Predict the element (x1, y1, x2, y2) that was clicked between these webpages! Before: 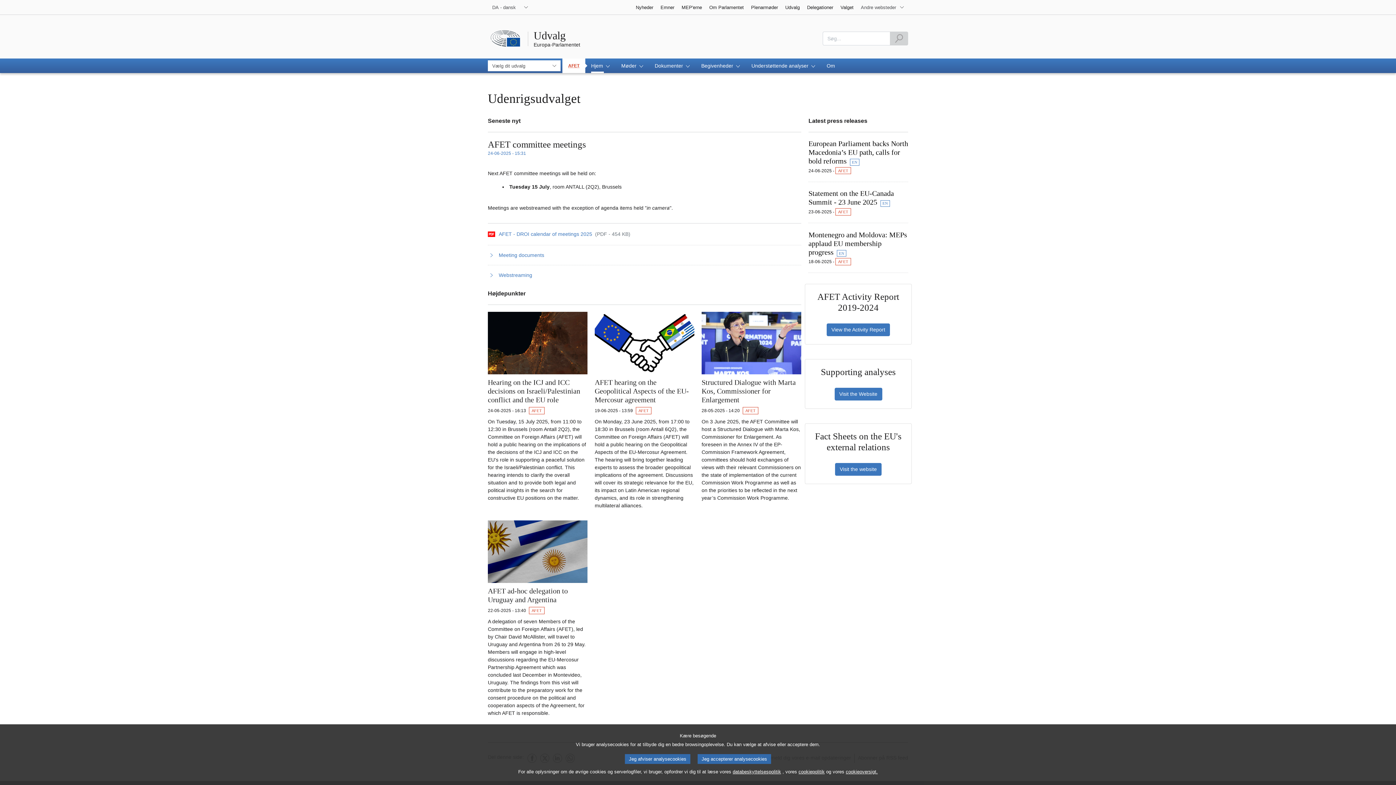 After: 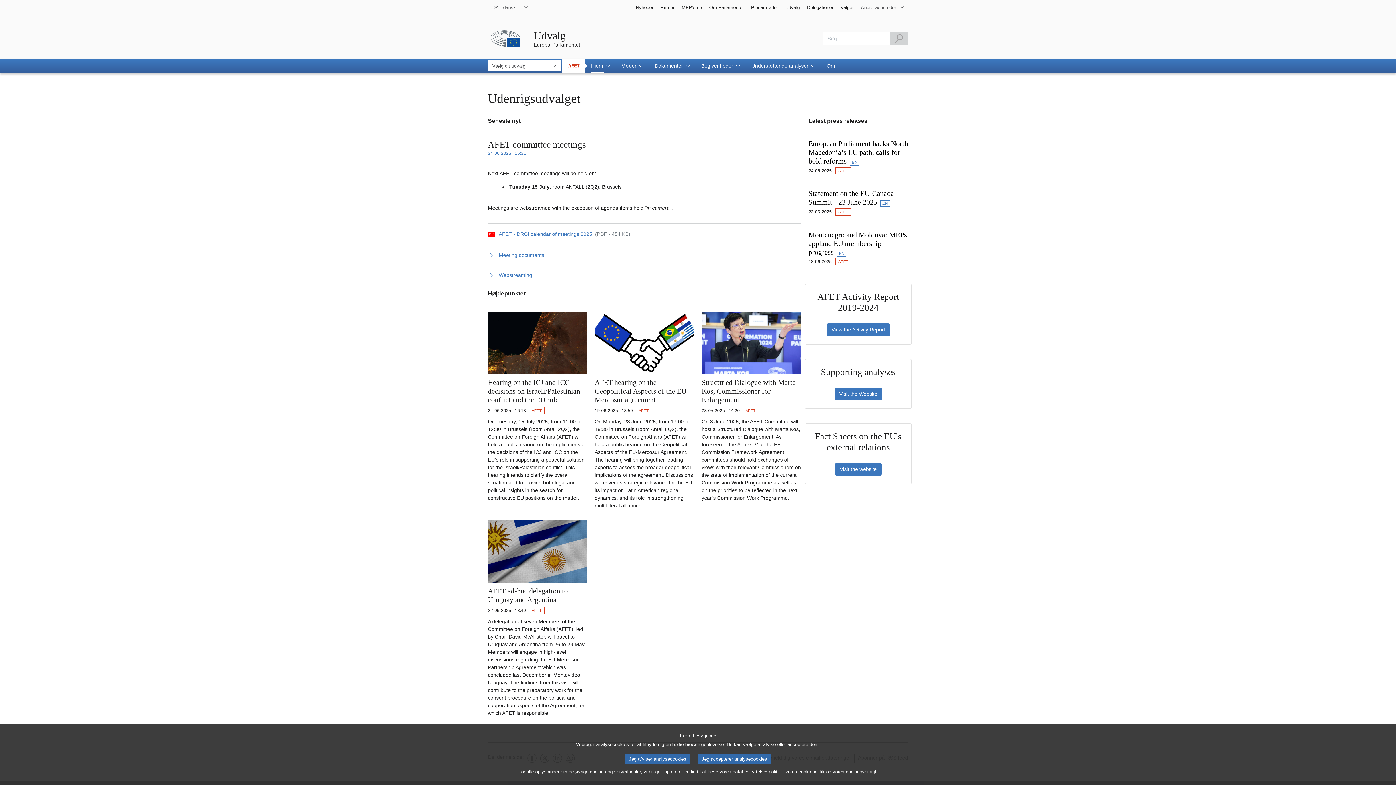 Action: bbox: (835, 258, 851, 265) label: AFET